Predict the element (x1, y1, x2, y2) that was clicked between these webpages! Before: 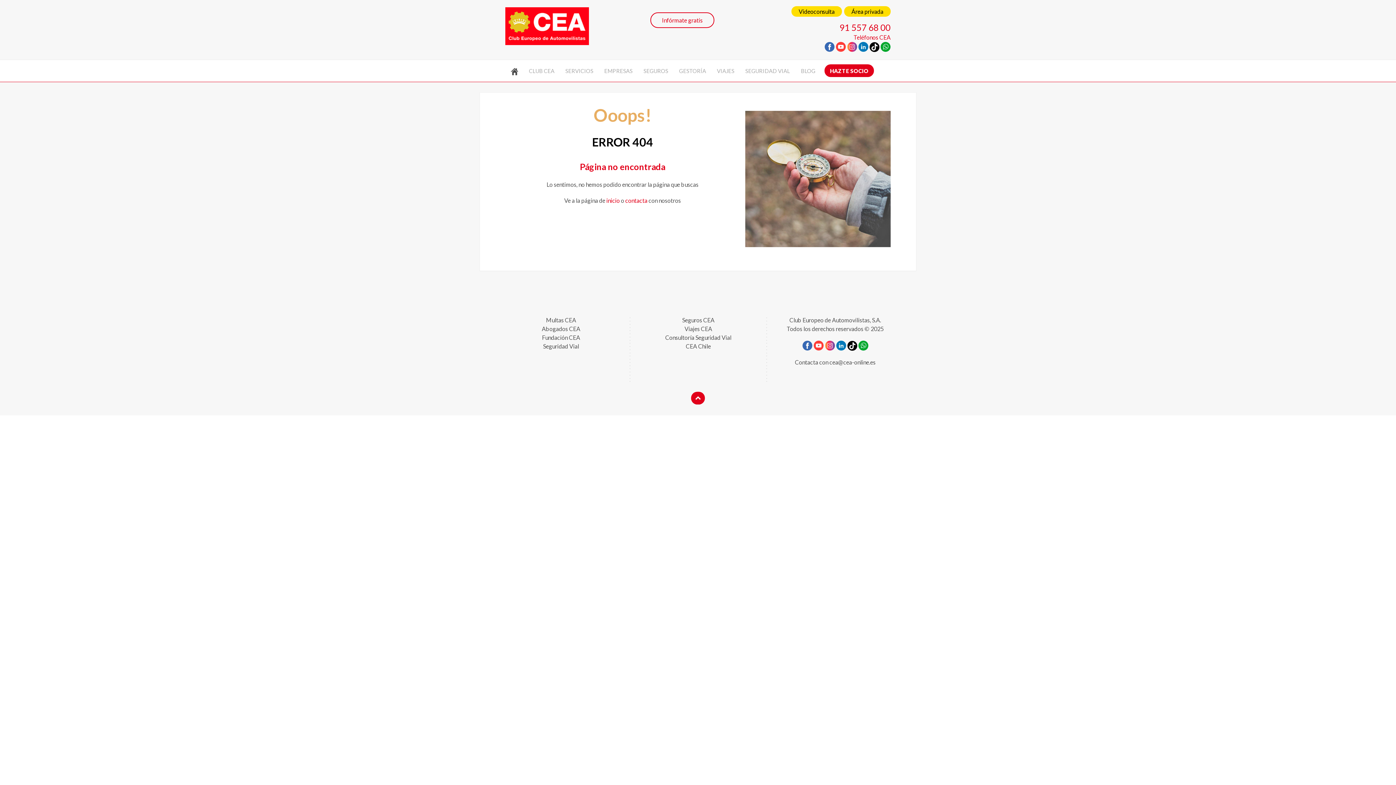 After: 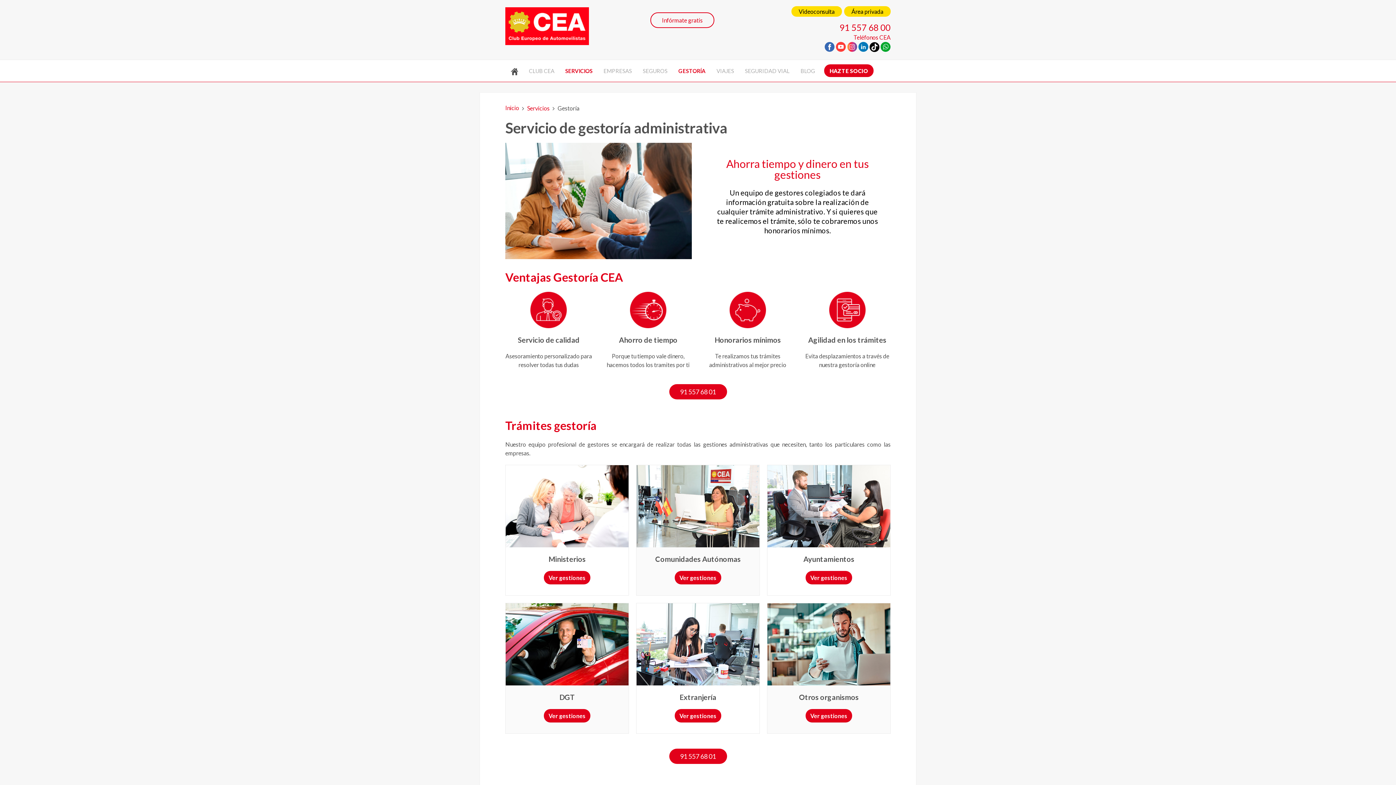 Action: label: GESTORÍA bbox: (673, 60, 711, 81)